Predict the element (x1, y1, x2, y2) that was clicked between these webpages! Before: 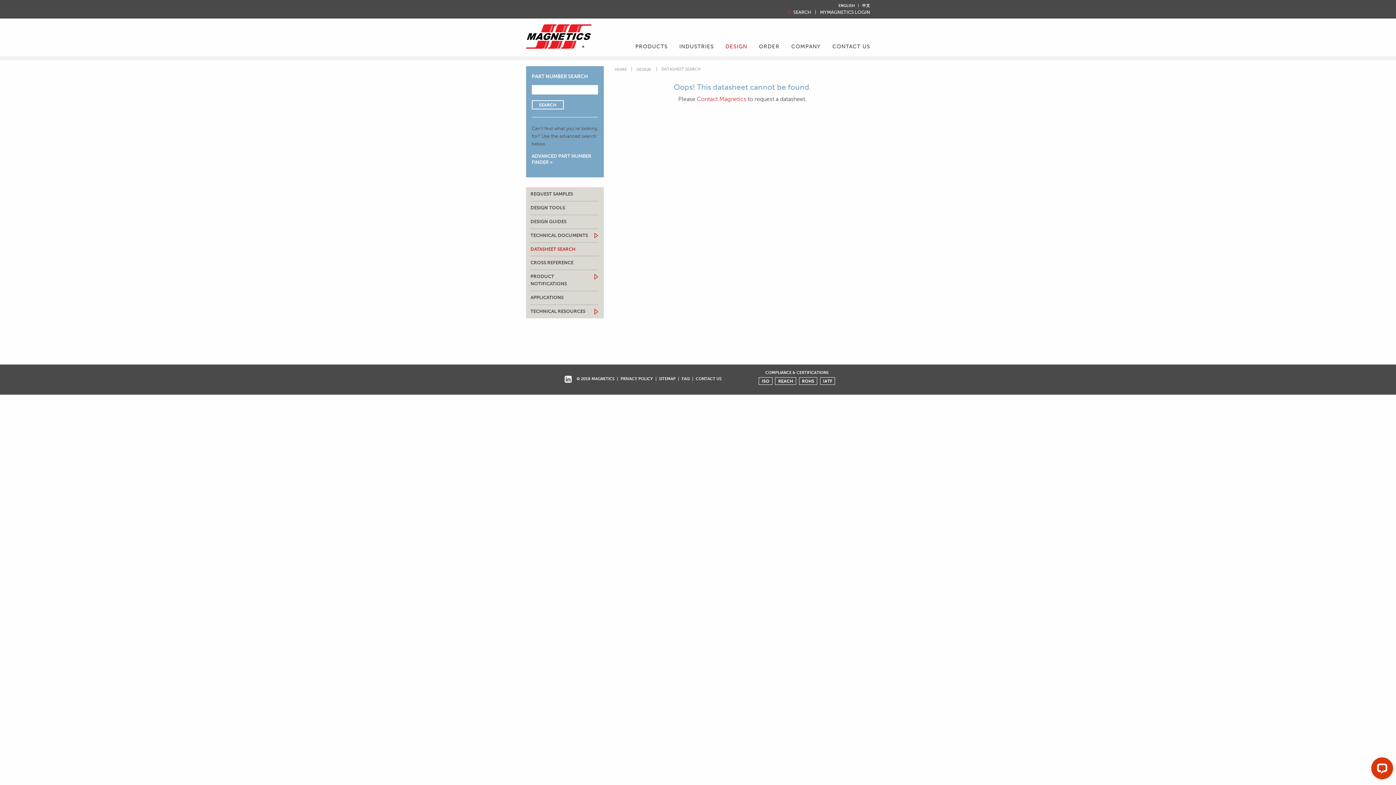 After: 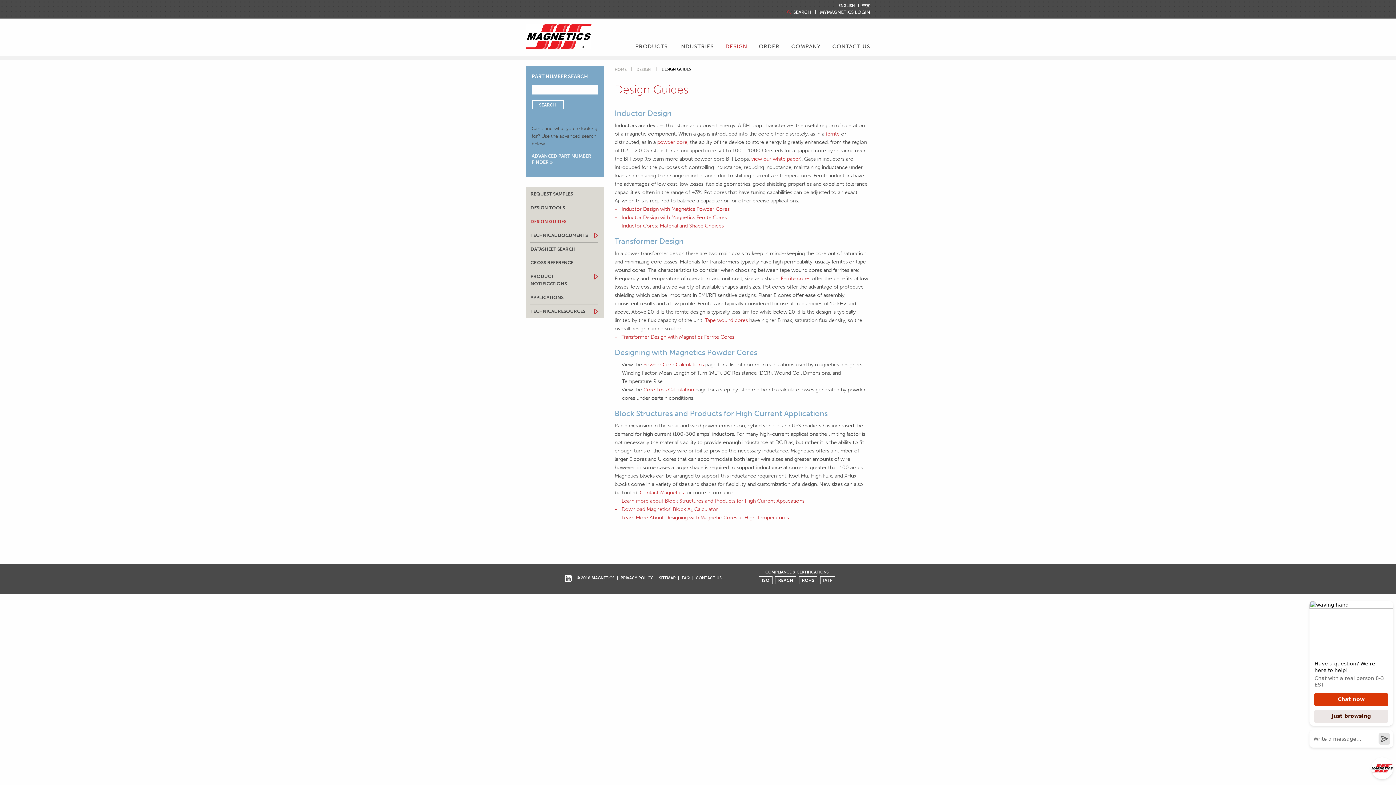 Action: label: DESIGN GUIDES bbox: (530, 214, 598, 228)